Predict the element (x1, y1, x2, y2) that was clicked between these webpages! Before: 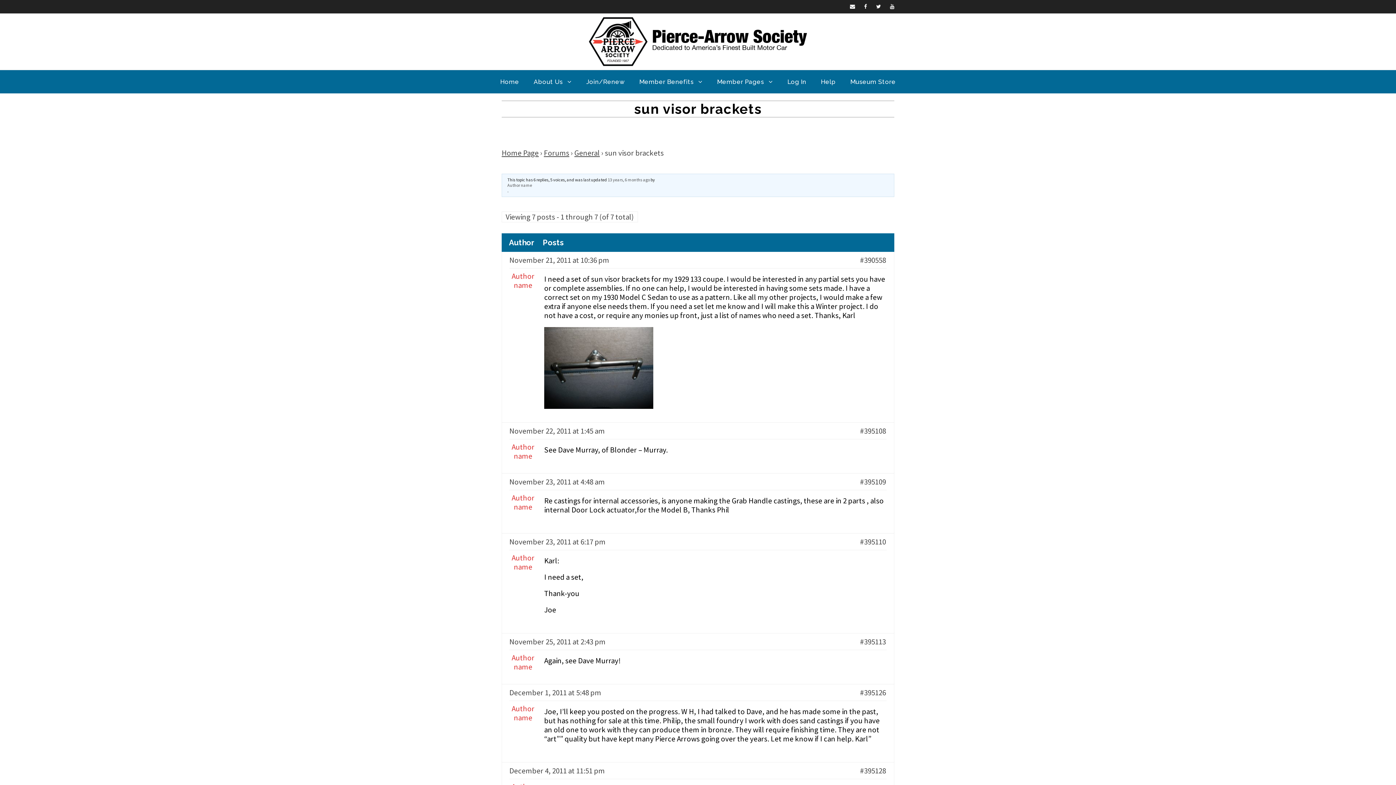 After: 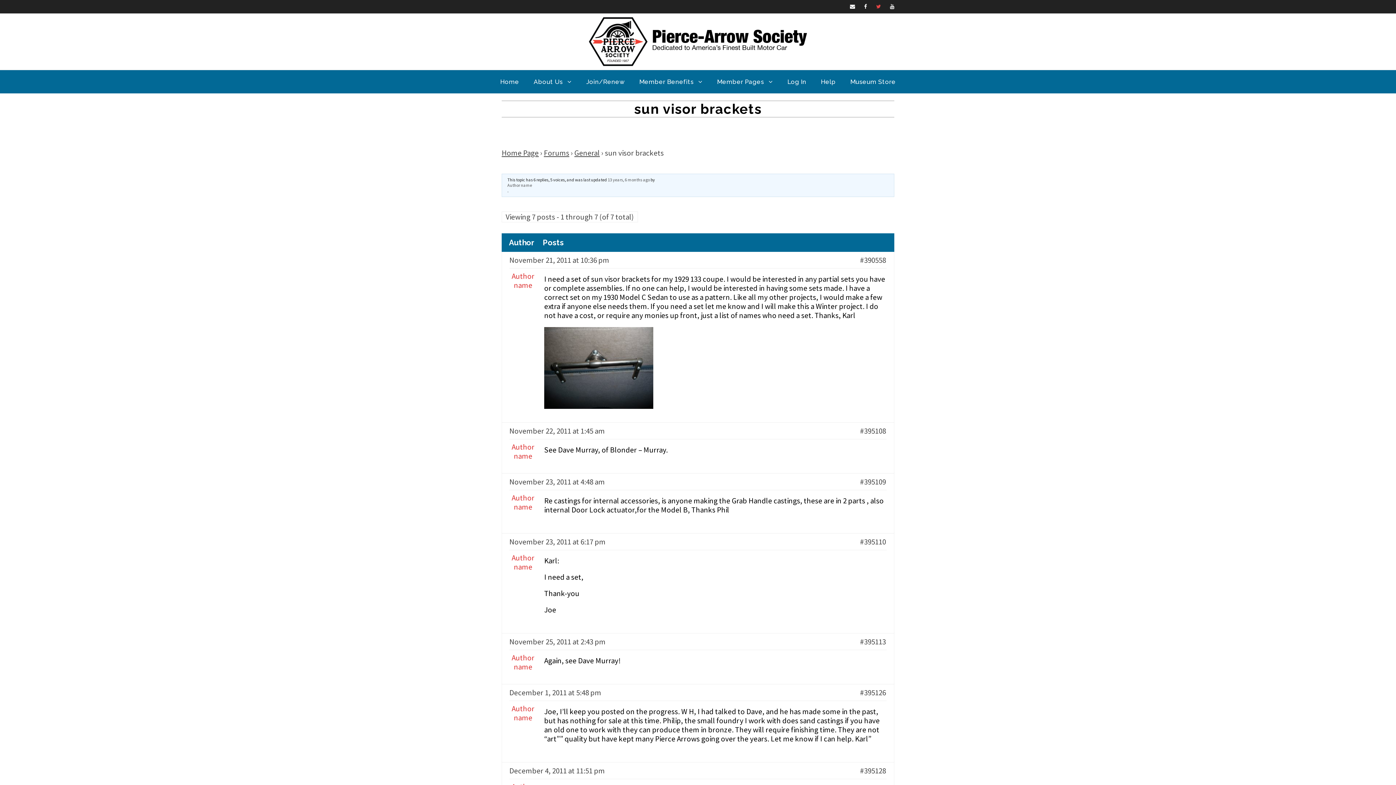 Action: bbox: (876, 3, 881, 9)